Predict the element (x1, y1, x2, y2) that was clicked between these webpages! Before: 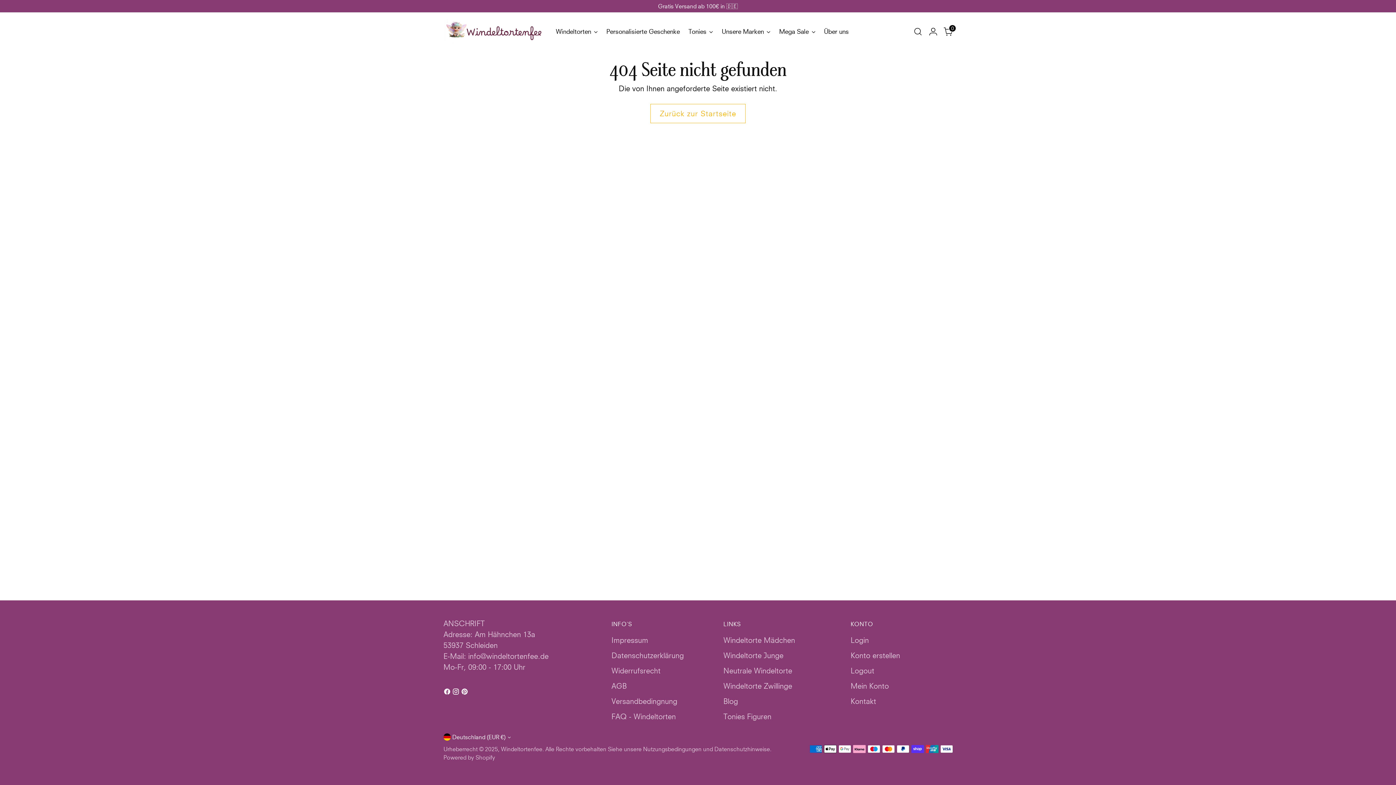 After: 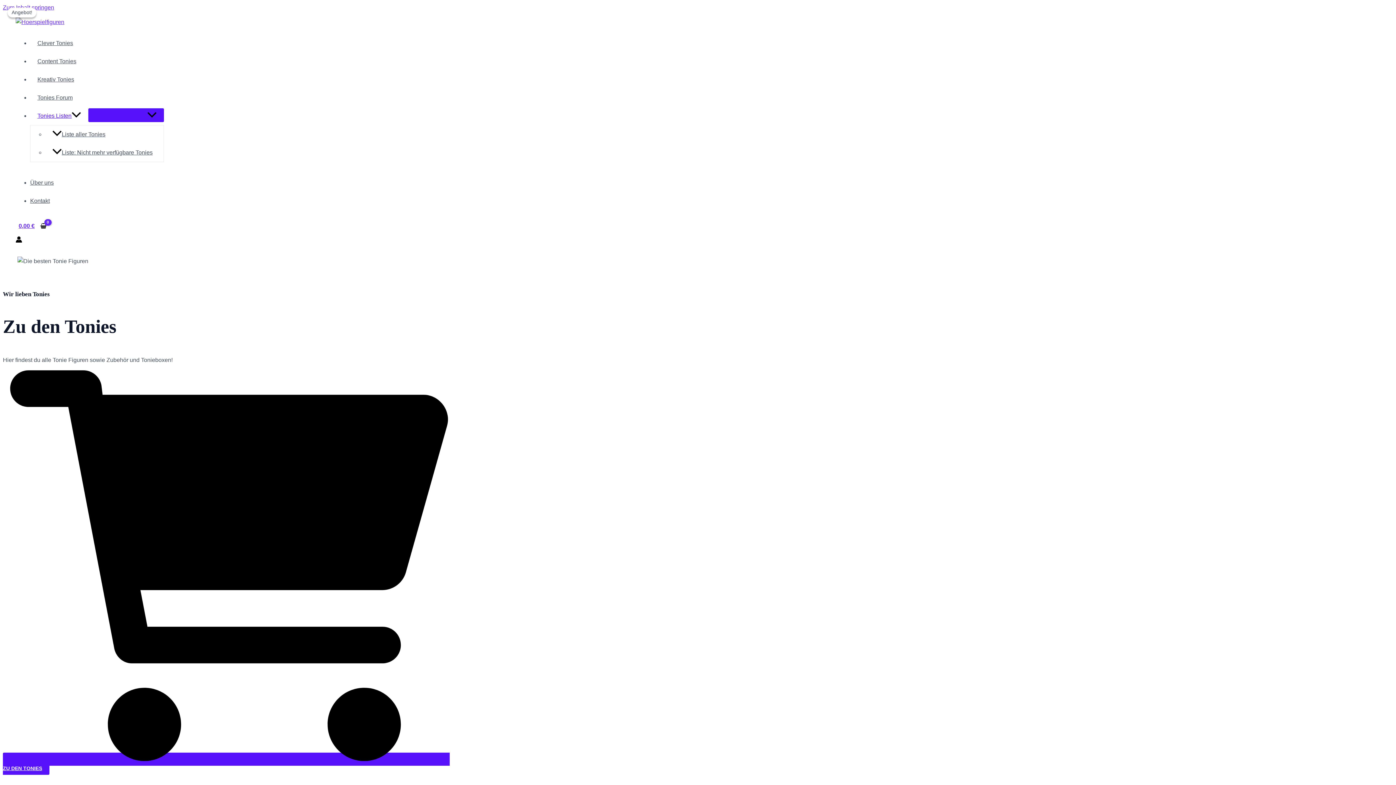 Action: label: Tonies Figuren bbox: (723, 712, 771, 721)